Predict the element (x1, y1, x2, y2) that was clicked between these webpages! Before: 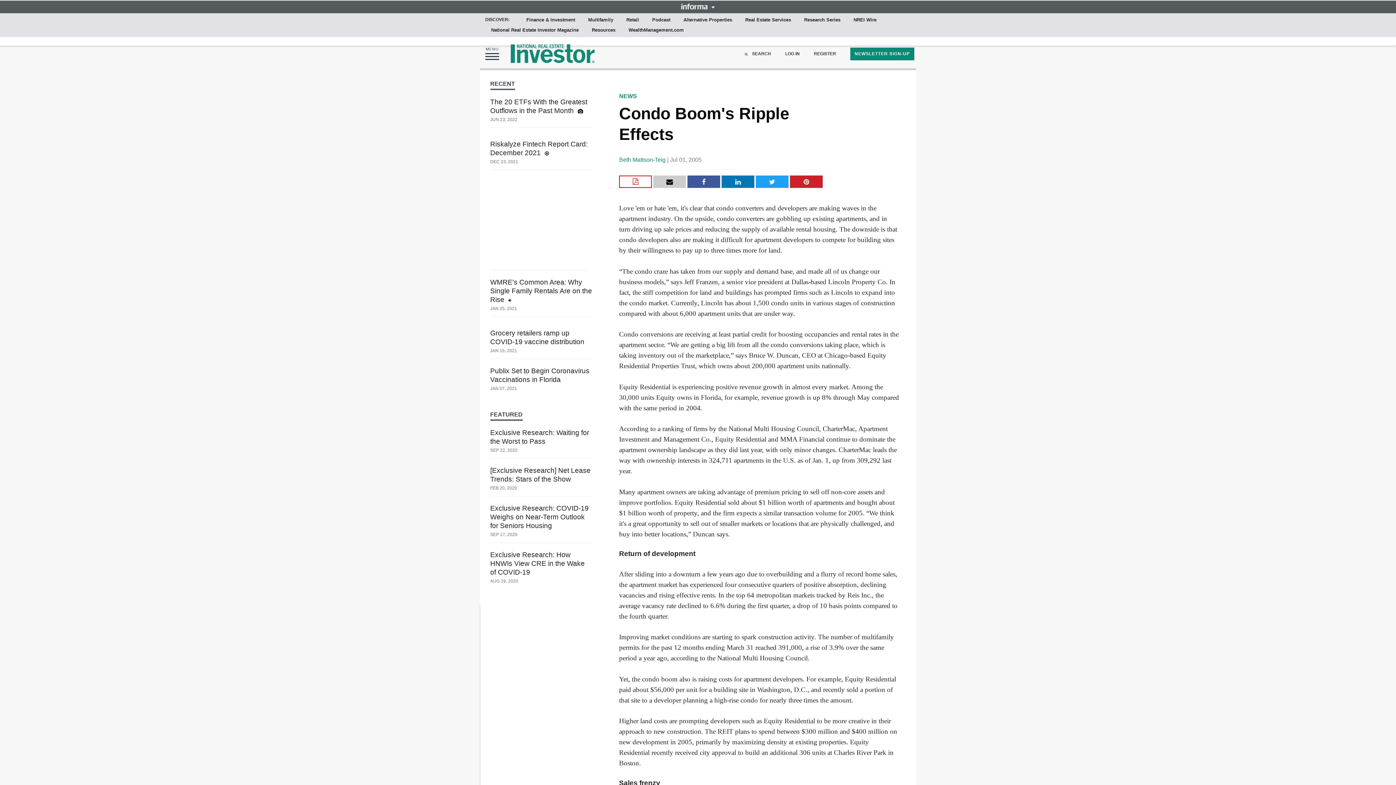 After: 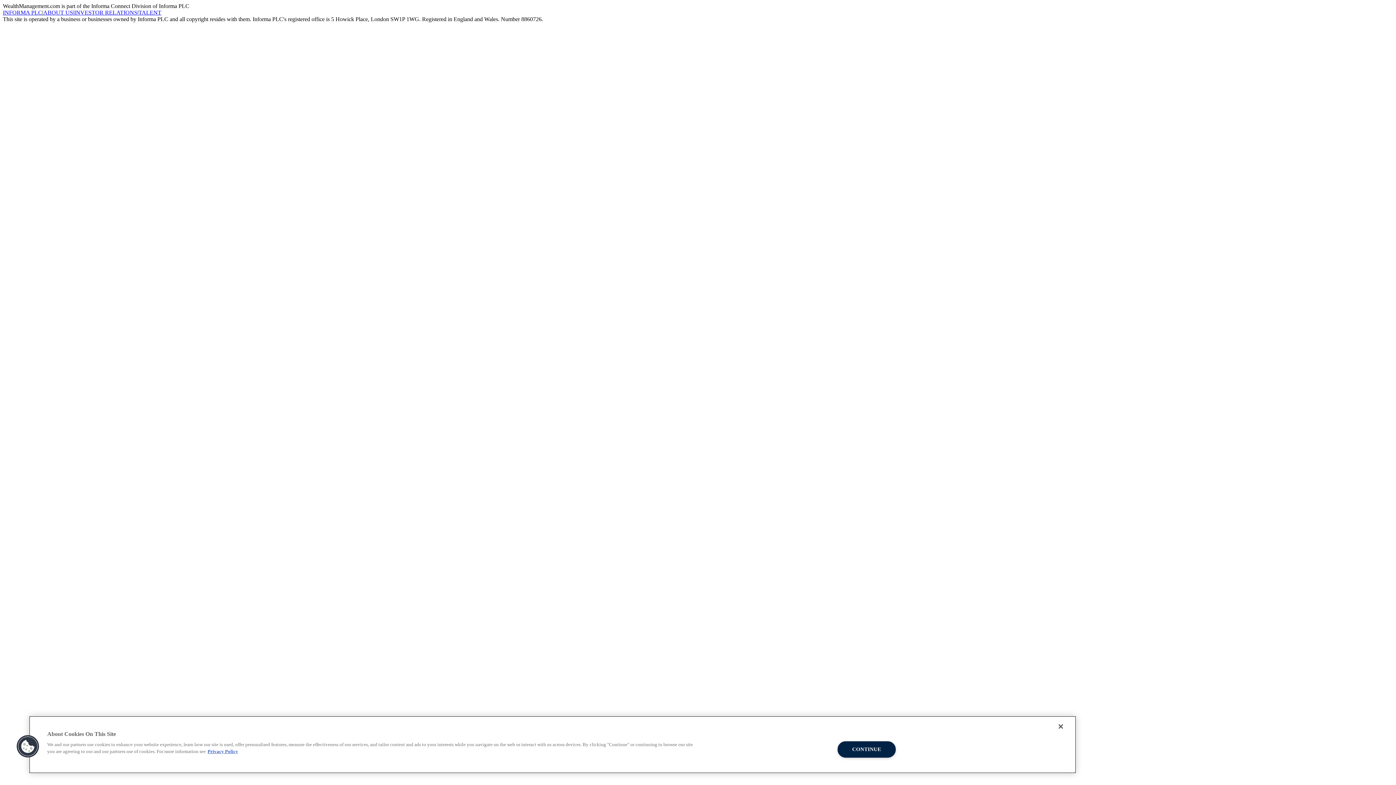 Action: bbox: (801, 14, 843, 25) label: Research Series